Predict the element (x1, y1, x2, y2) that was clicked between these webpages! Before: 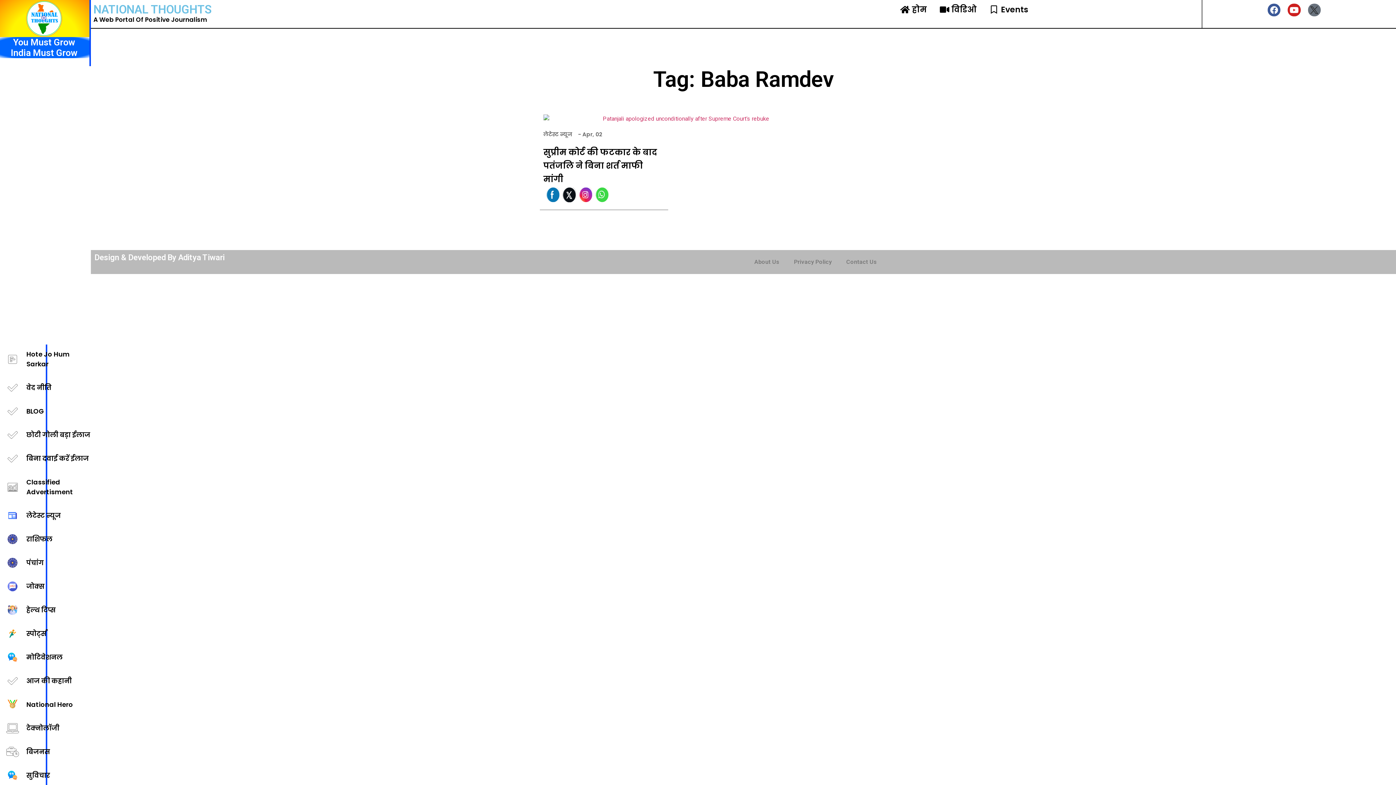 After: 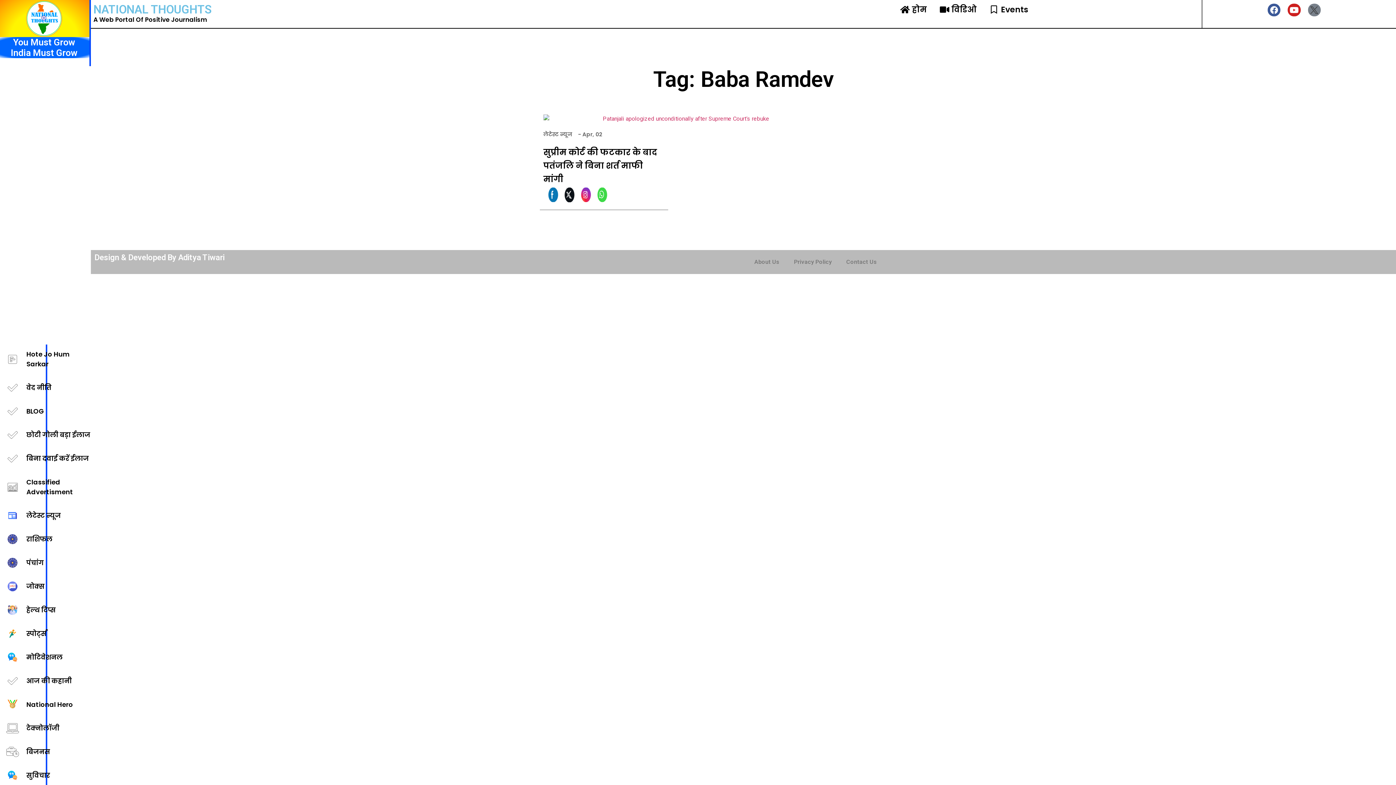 Action: bbox: (1308, 3, 1321, 16)